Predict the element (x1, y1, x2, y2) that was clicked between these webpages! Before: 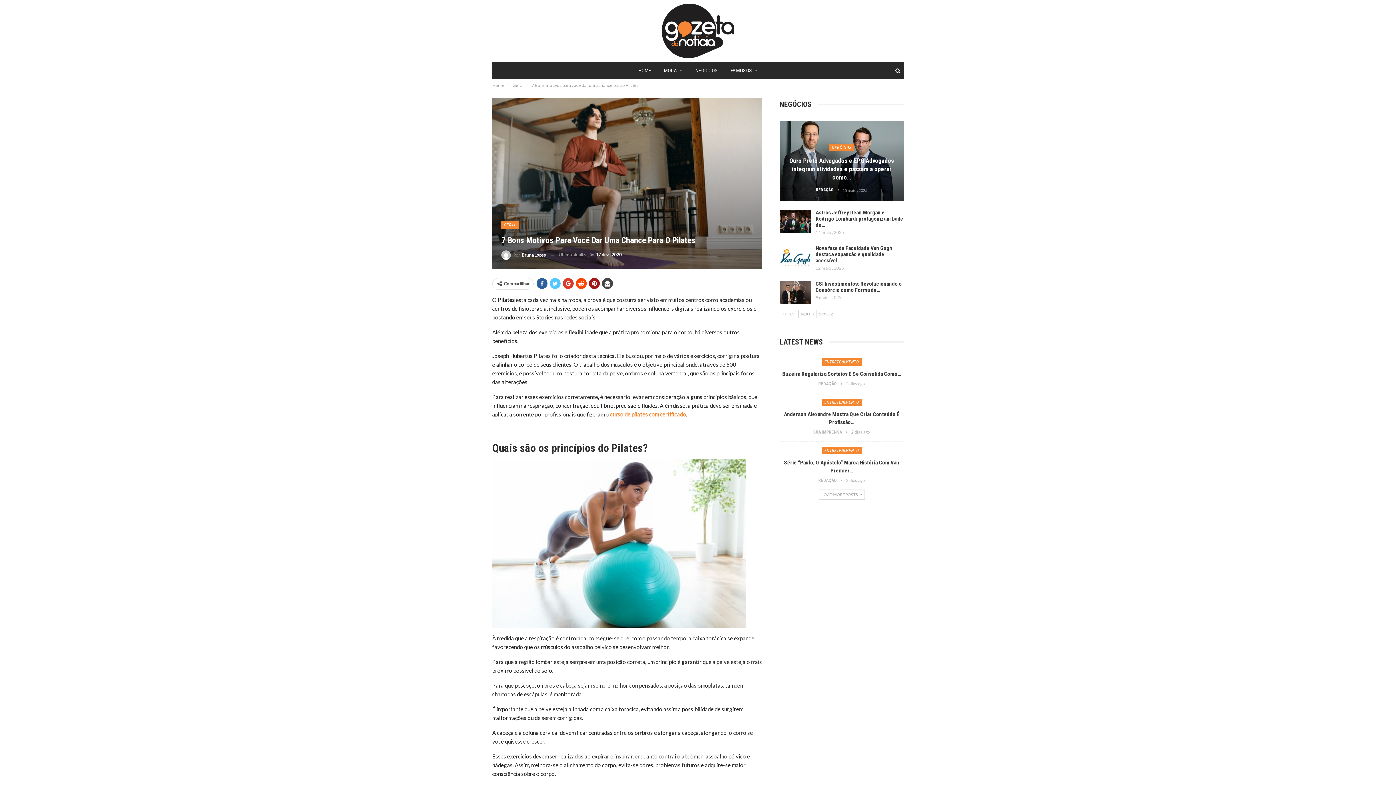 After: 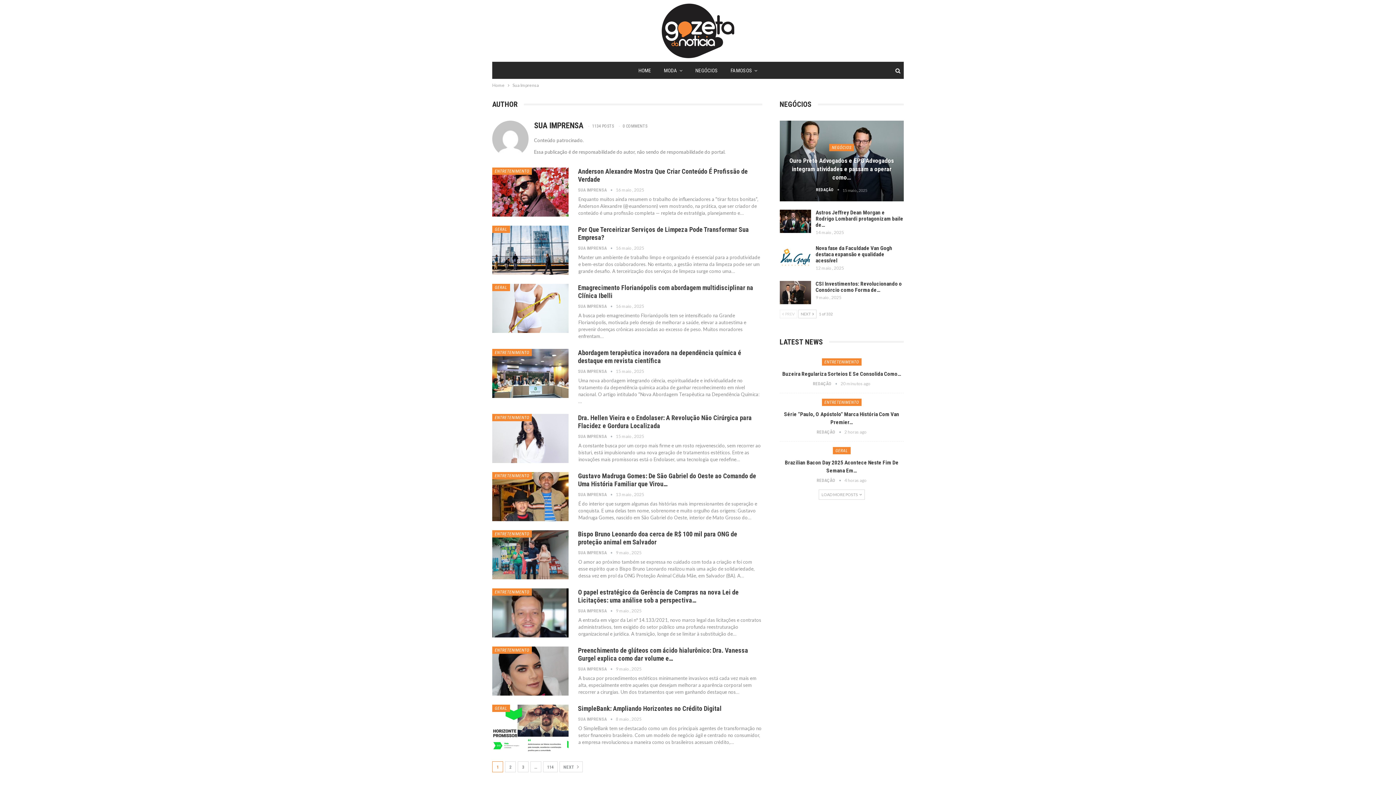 Action: bbox: (813, 429, 851, 434) label: SUA IMPRENSA  